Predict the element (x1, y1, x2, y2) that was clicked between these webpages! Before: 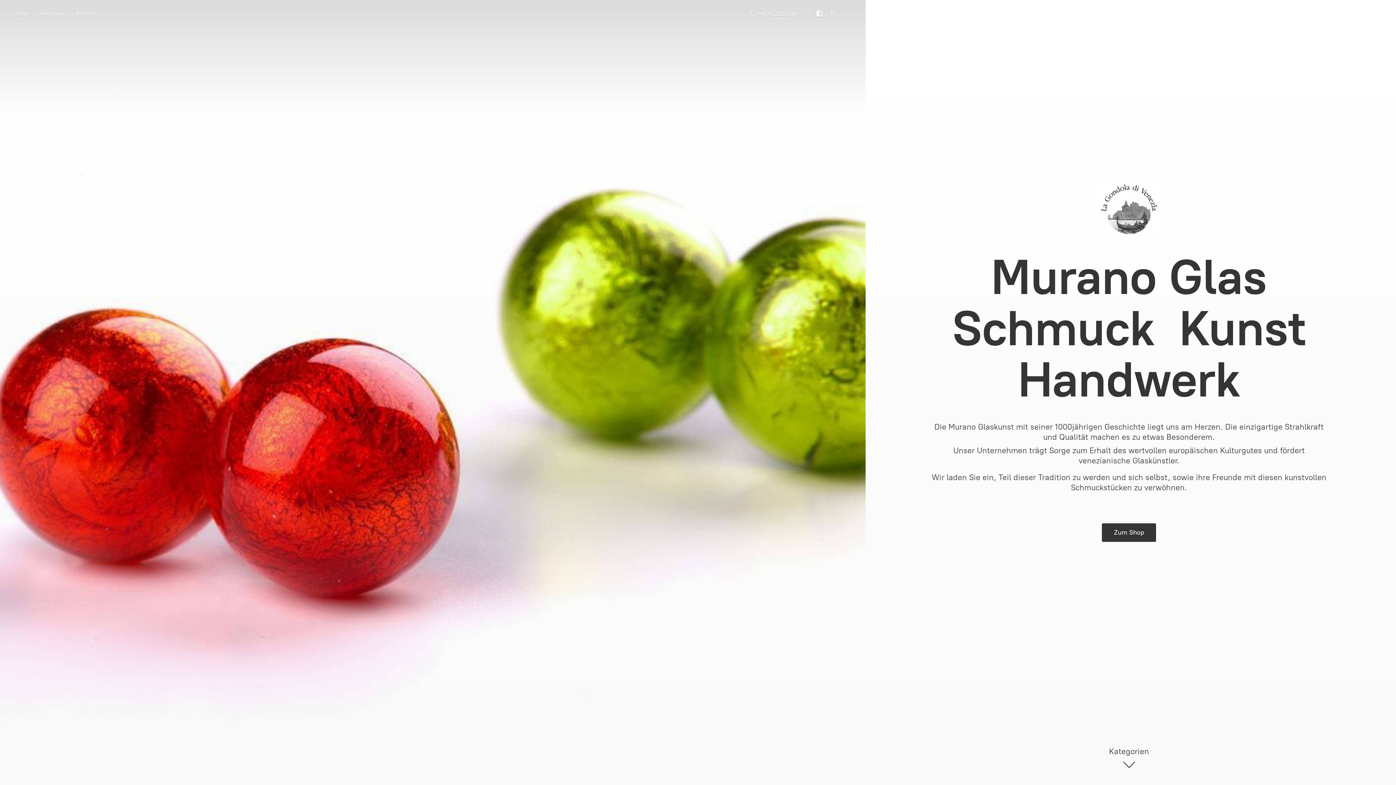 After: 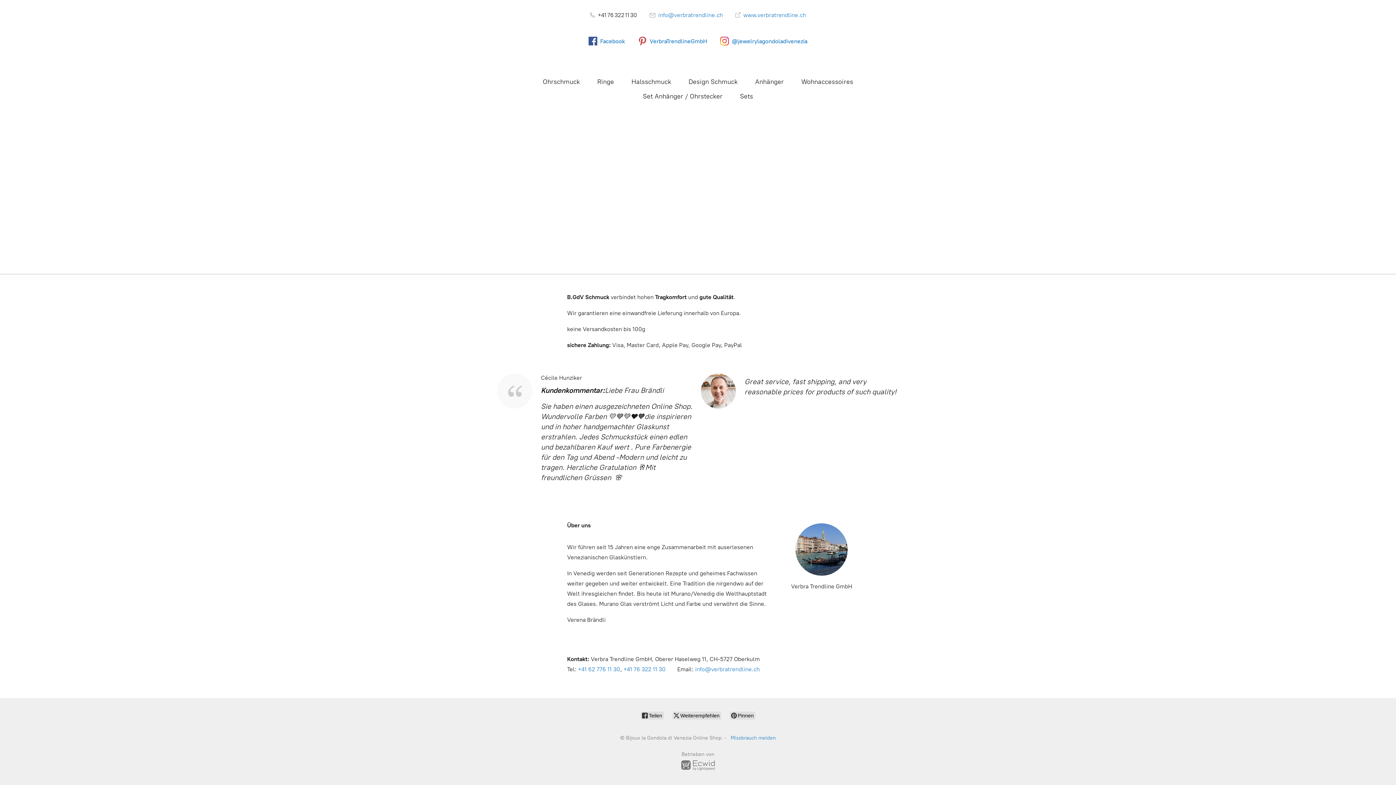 Action: bbox: (1102, 523, 1156, 542) label: Zum Shop